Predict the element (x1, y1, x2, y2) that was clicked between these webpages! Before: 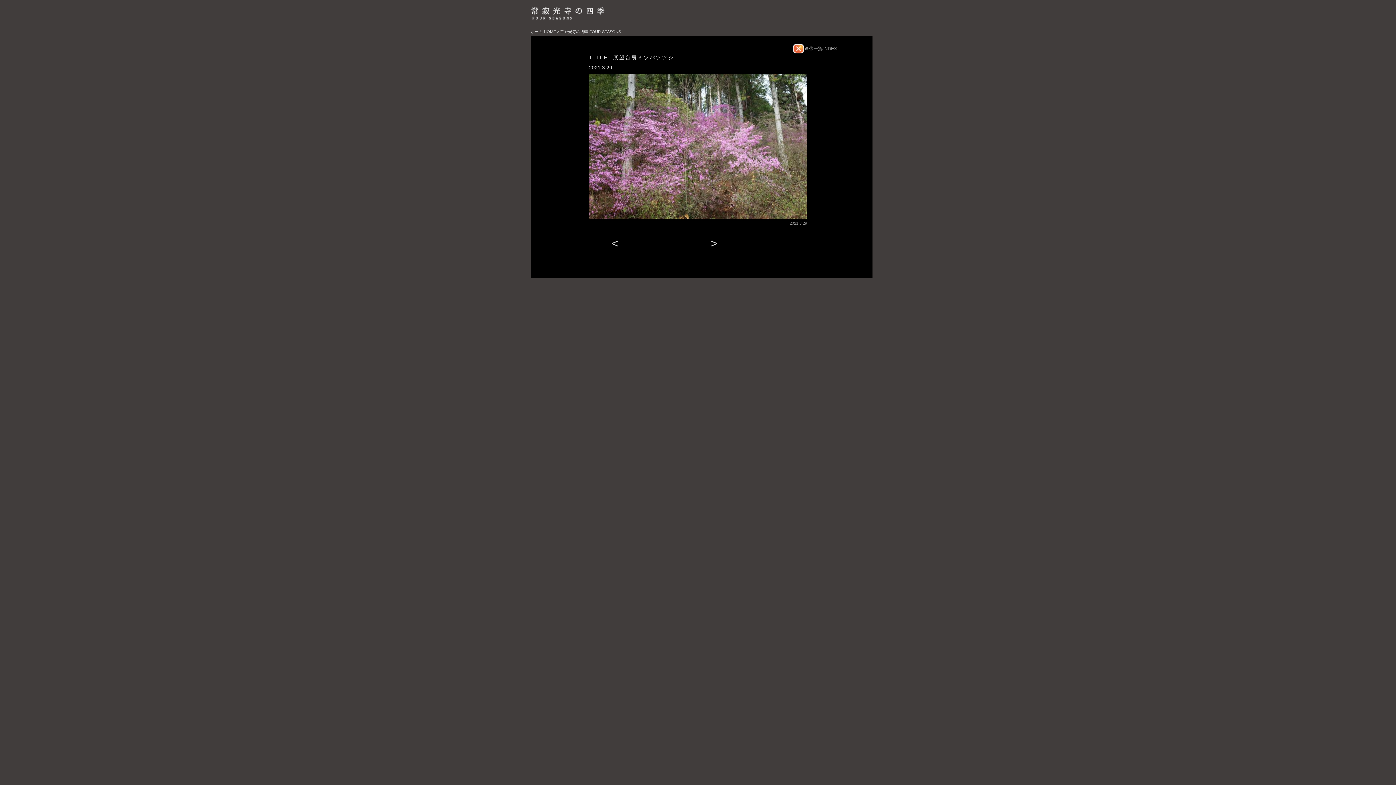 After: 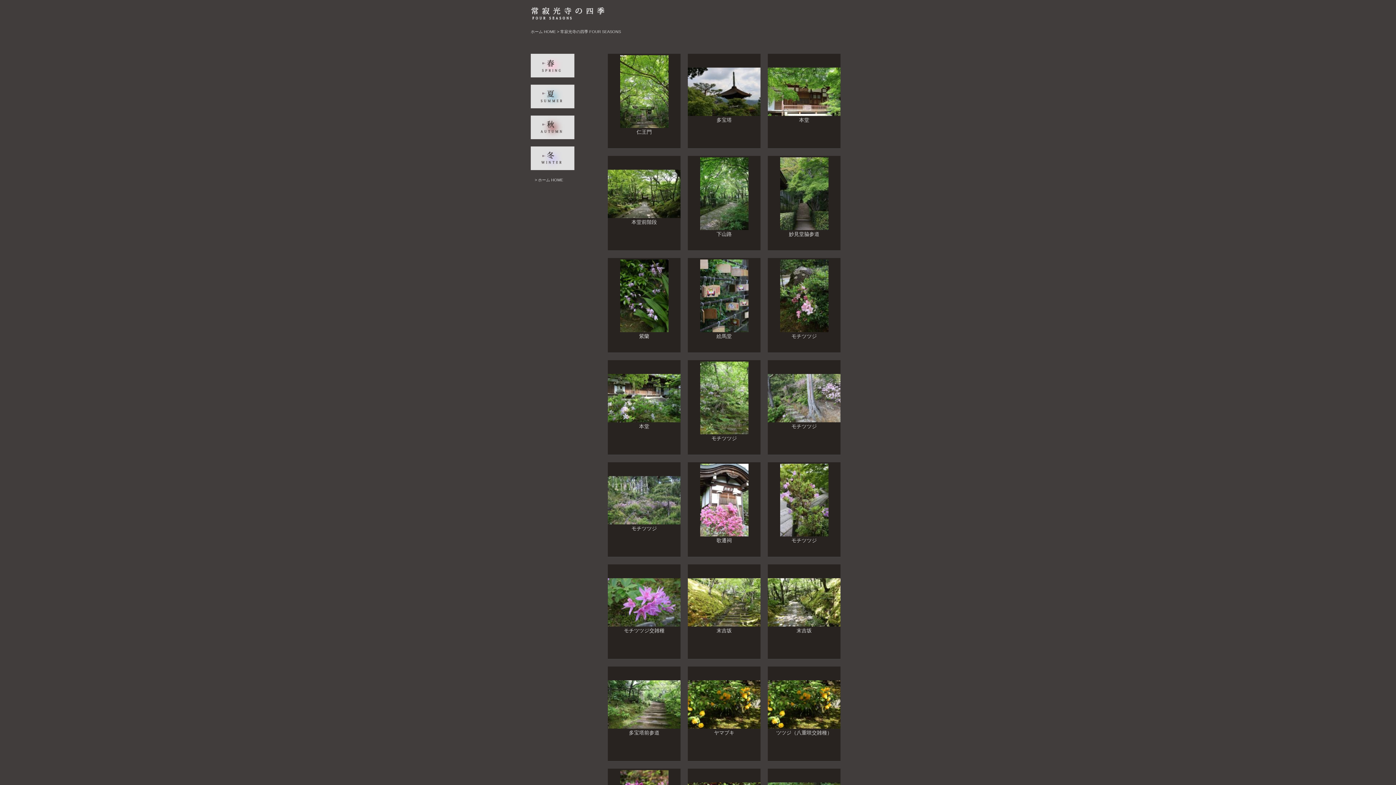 Action: label:  画像一覧/INDEX bbox: (804, 45, 848, 54)